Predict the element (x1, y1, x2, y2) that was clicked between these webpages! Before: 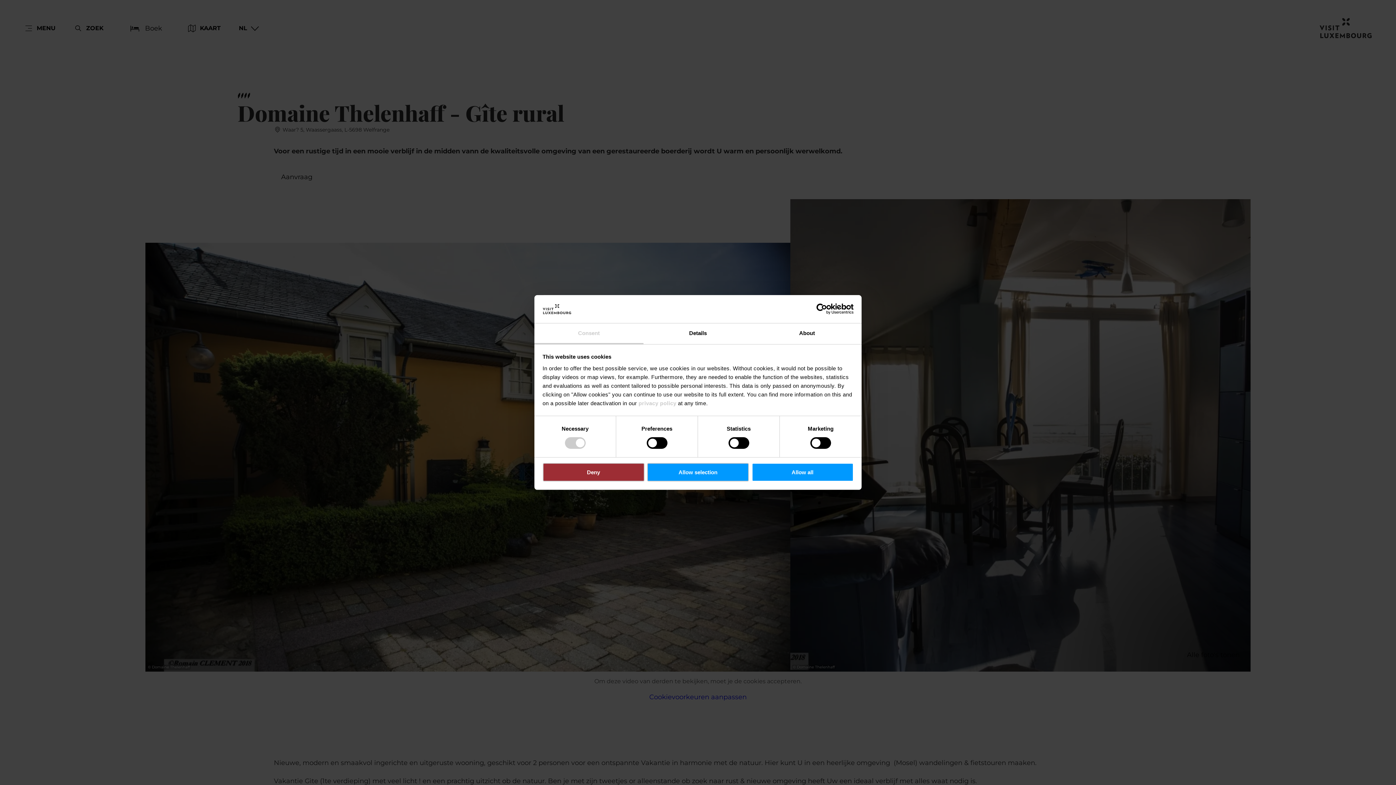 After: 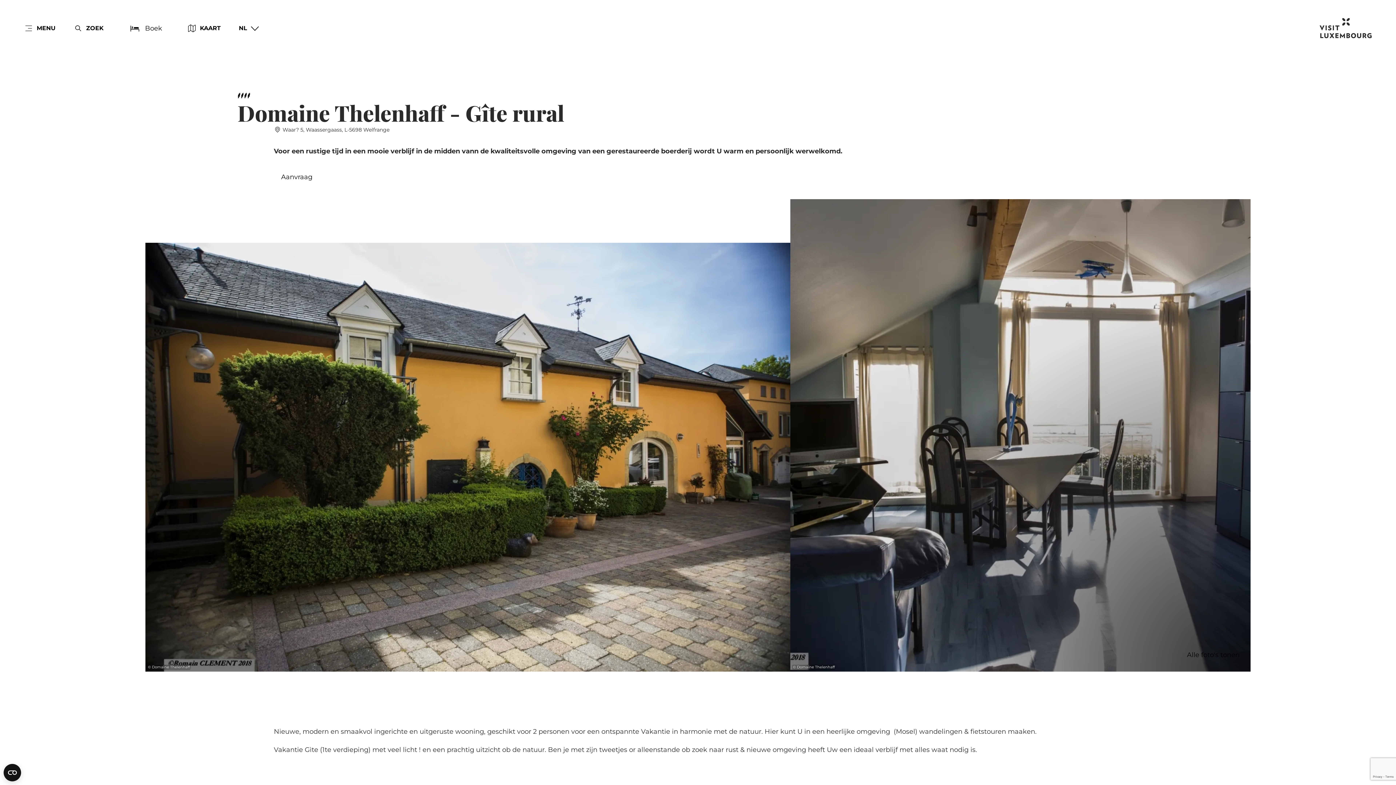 Action: bbox: (751, 463, 853, 481) label: Allow all